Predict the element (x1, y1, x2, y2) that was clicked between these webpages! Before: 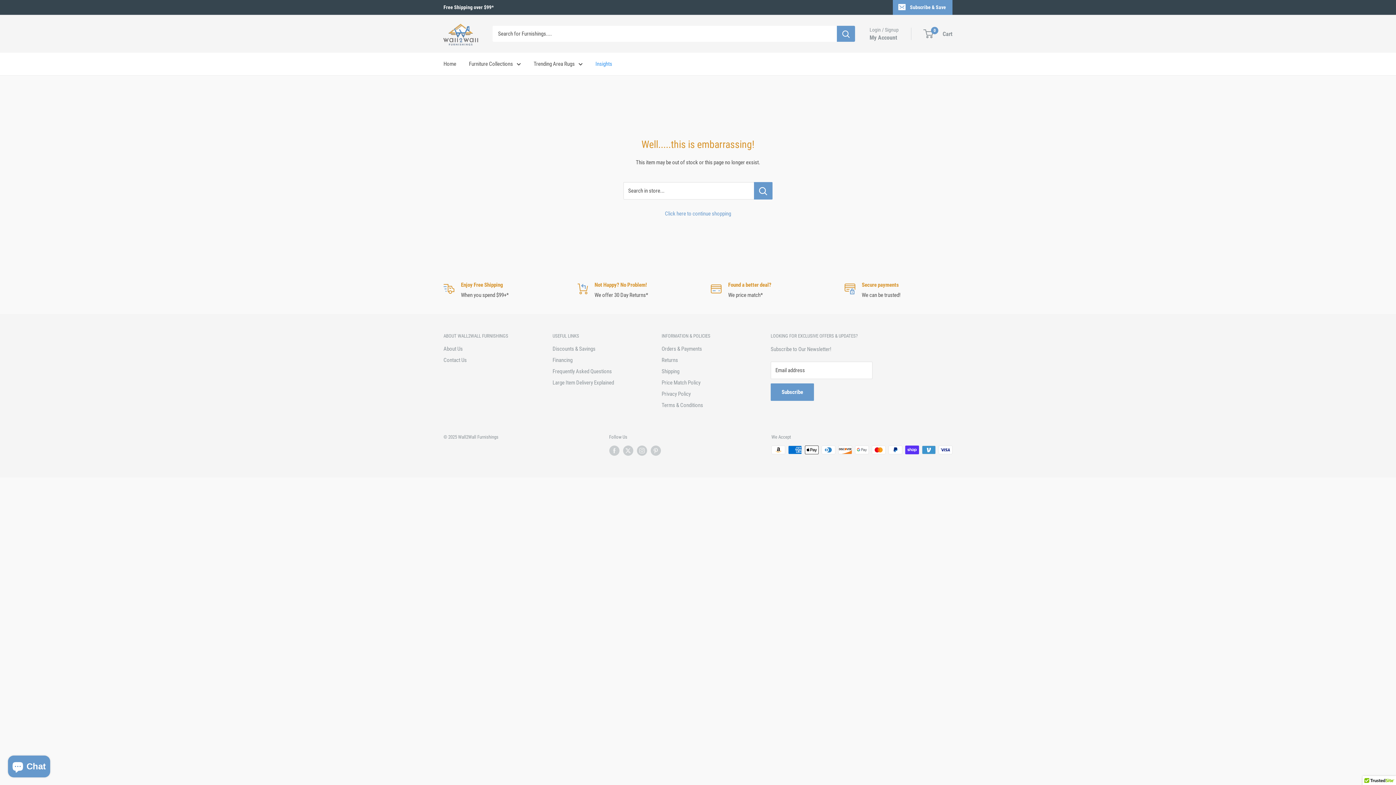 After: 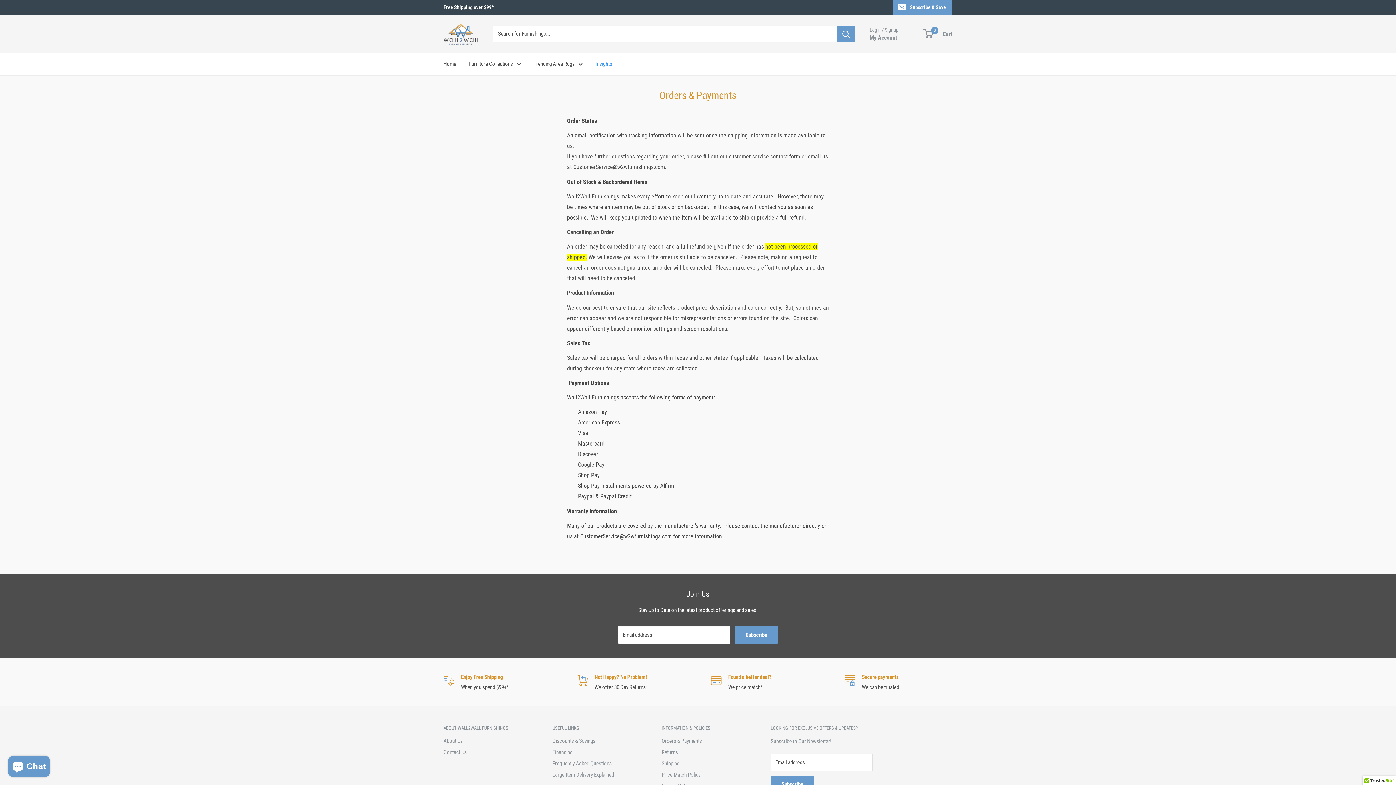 Action: bbox: (661, 343, 745, 355) label: Orders & Payments